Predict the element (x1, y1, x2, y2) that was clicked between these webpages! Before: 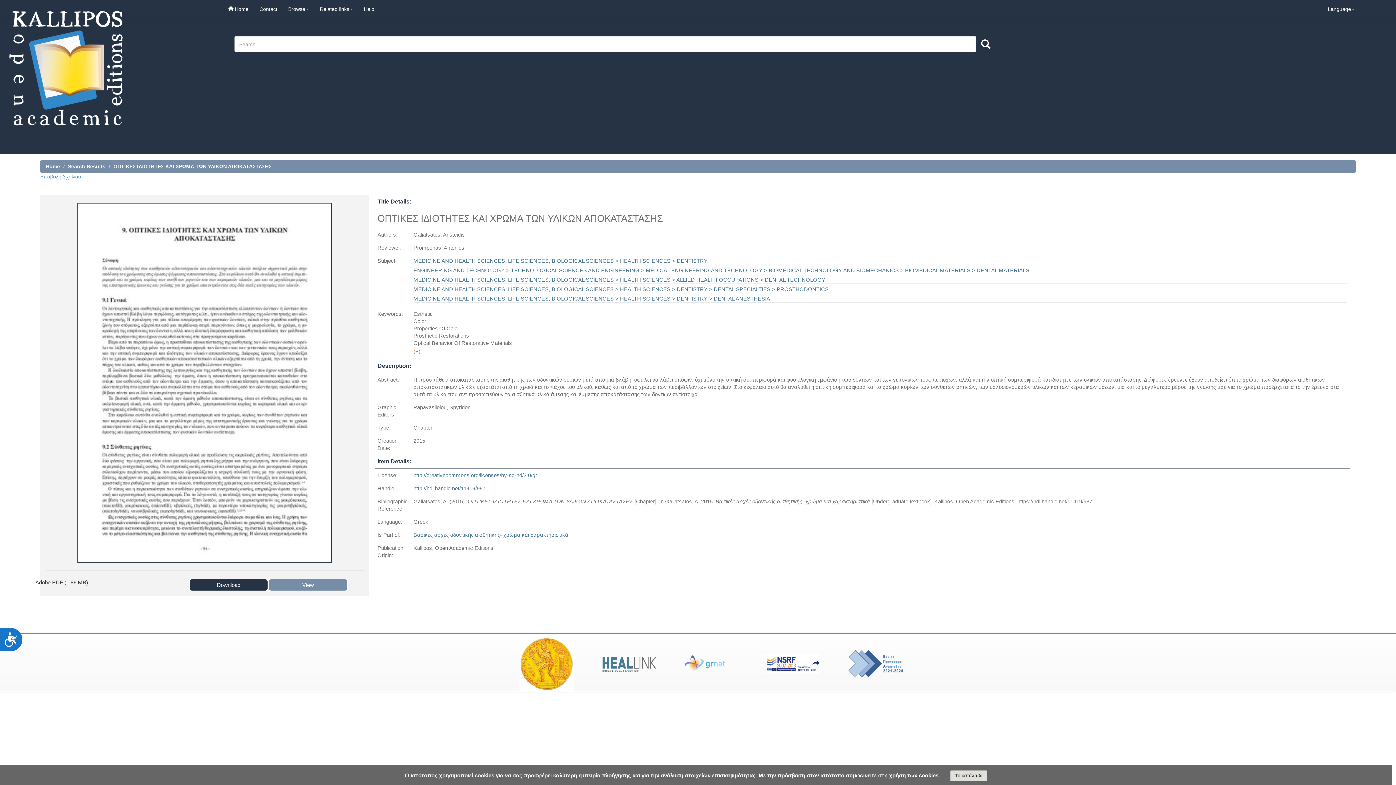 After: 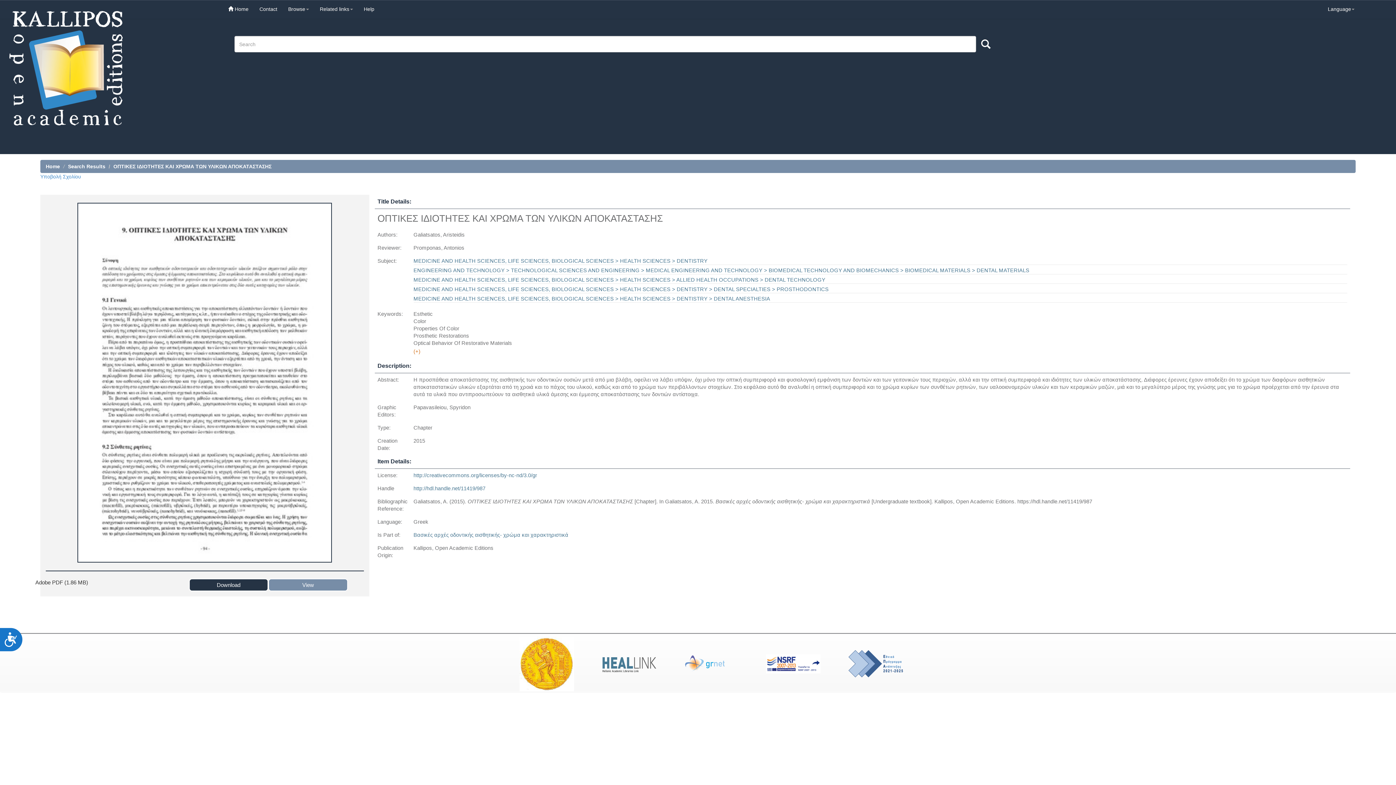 Action: label: Το κατάλαβα bbox: (950, 770, 987, 781)